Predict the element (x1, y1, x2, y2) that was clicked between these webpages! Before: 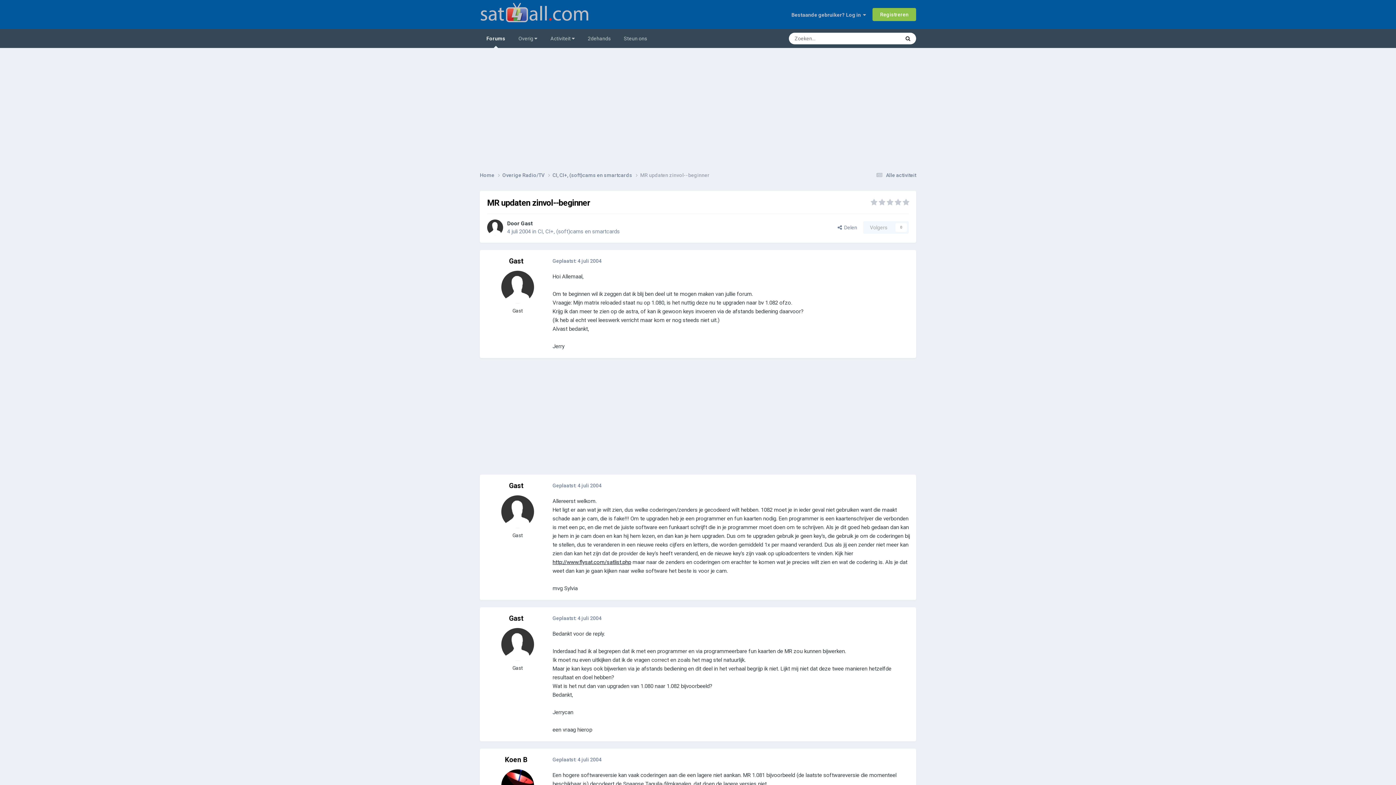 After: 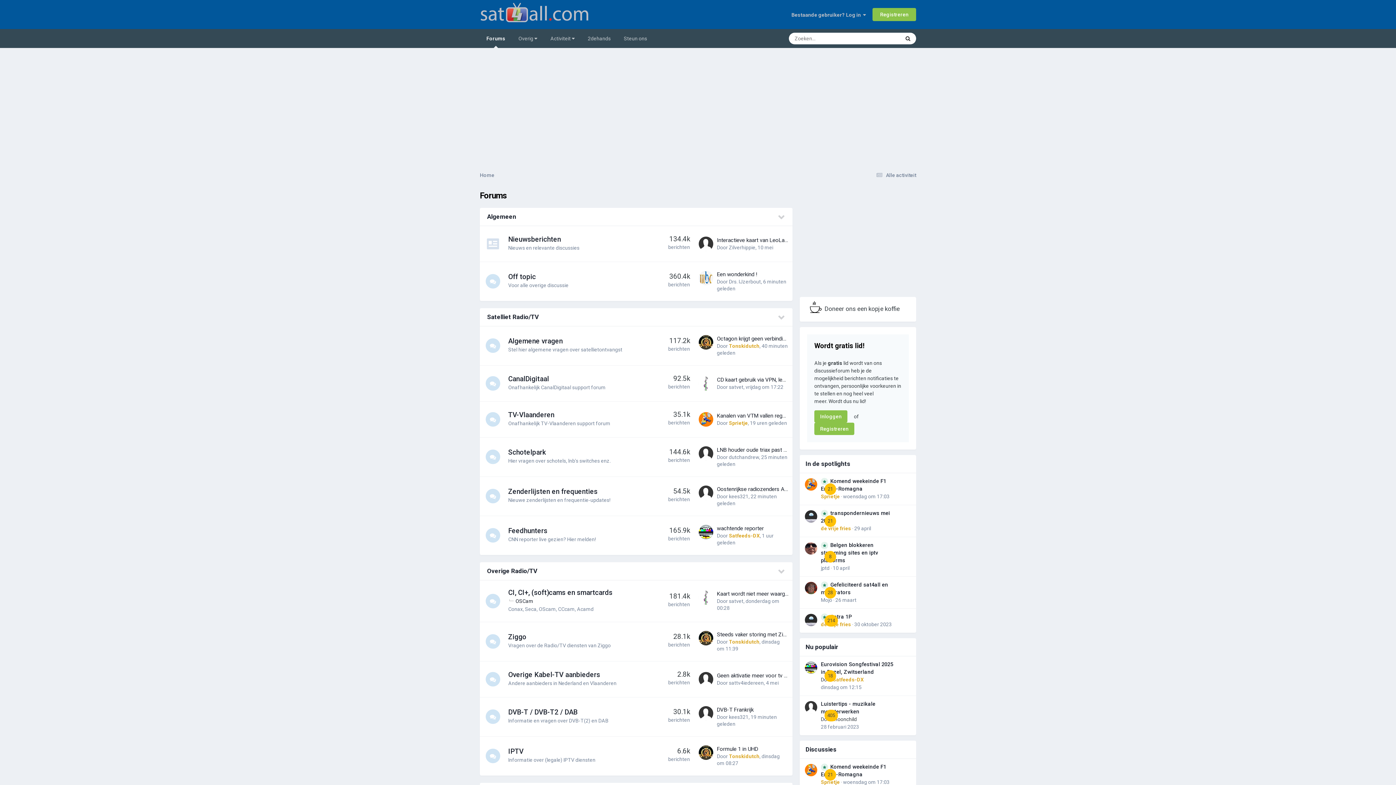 Action: label: Forums bbox: (480, 29, 512, 48)